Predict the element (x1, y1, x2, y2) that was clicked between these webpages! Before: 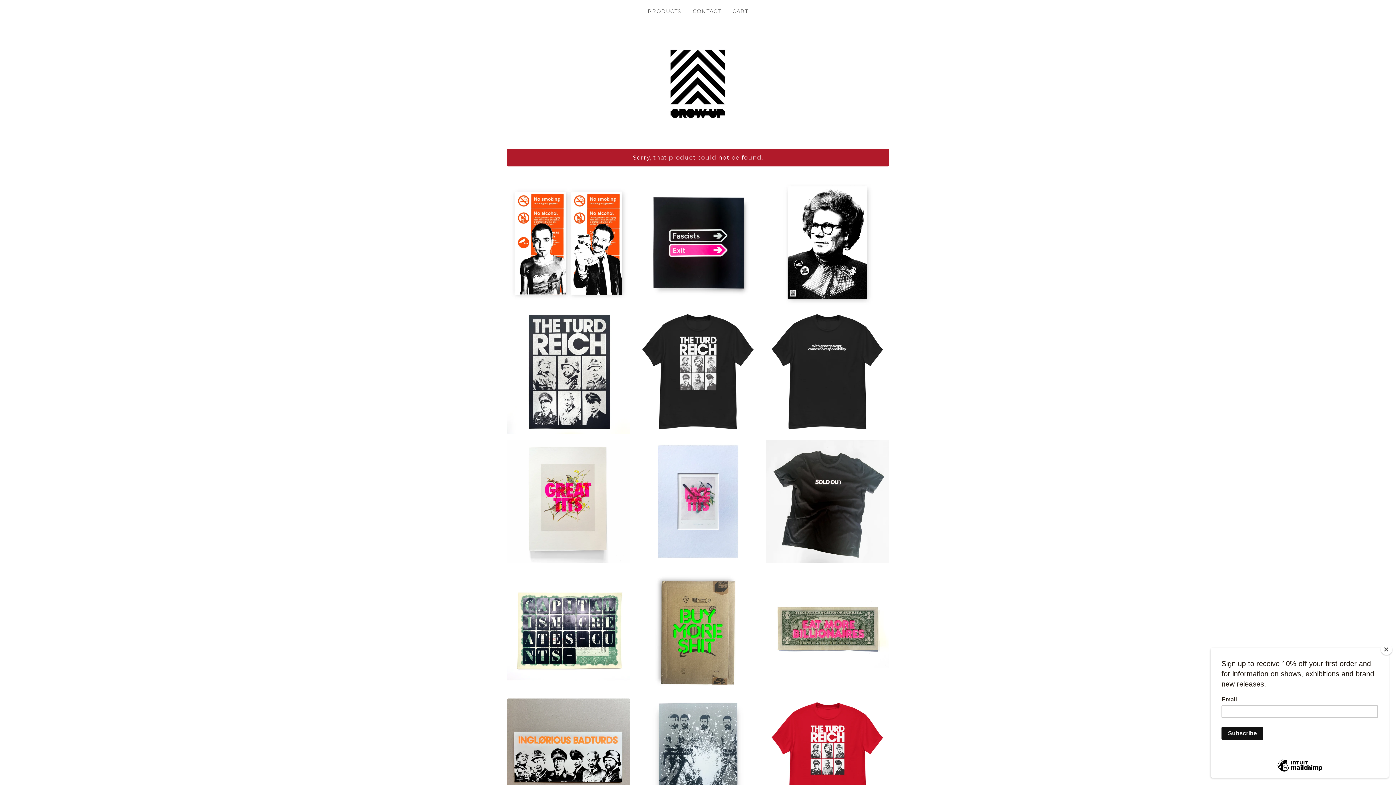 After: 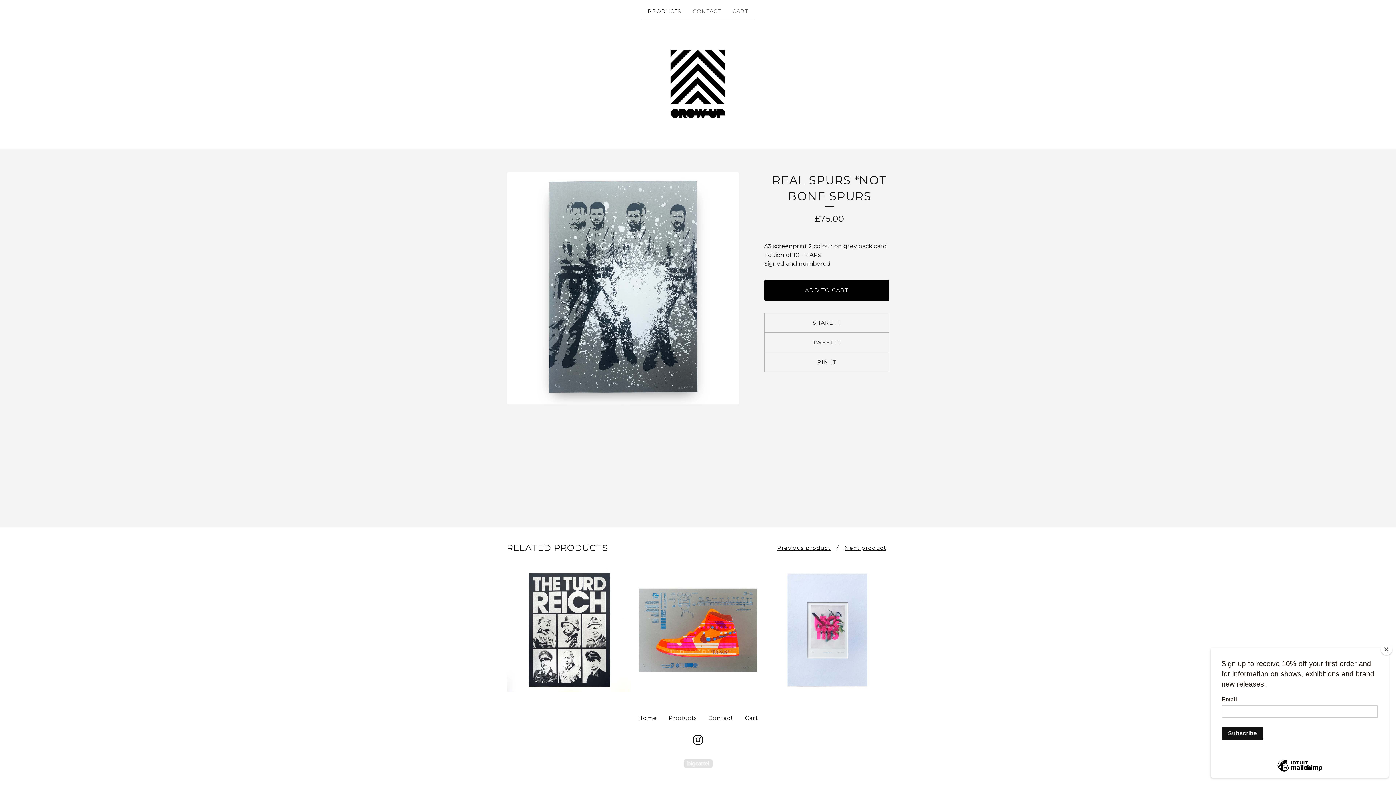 Action: bbox: (636, 698, 760, 822) label: REAL SPURS *NOT BONE SPURS
£75.00